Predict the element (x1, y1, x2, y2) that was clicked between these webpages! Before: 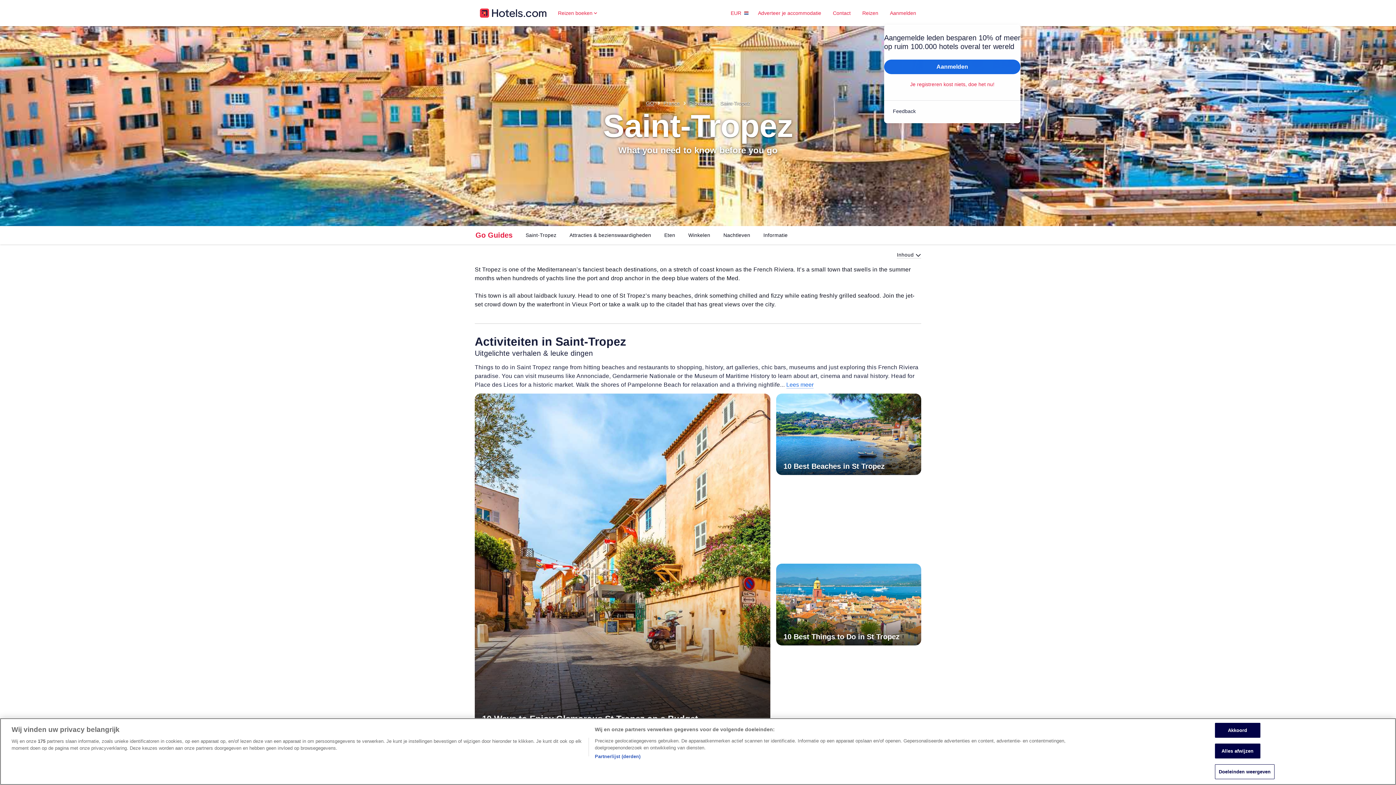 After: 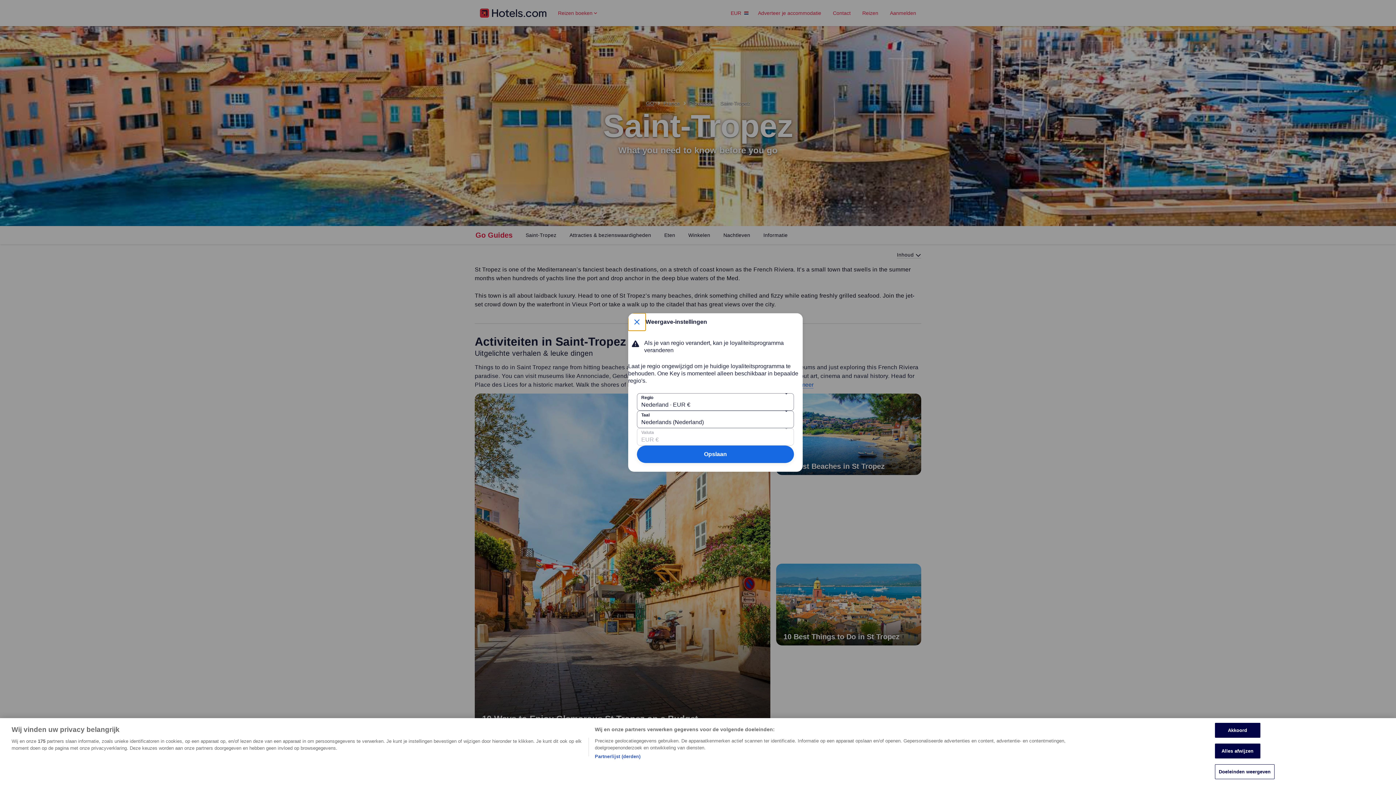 Action: label: EUR bbox: (727, 5, 752, 20)